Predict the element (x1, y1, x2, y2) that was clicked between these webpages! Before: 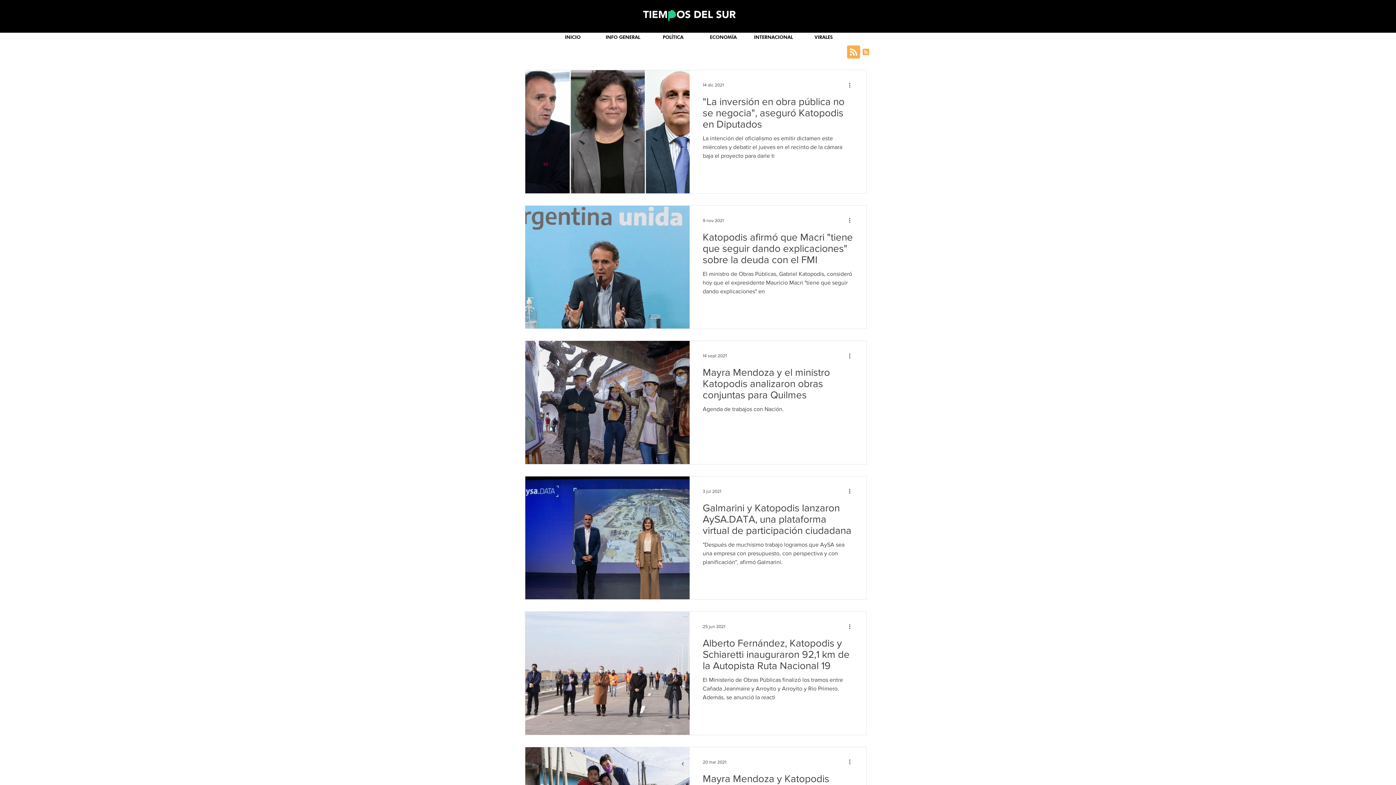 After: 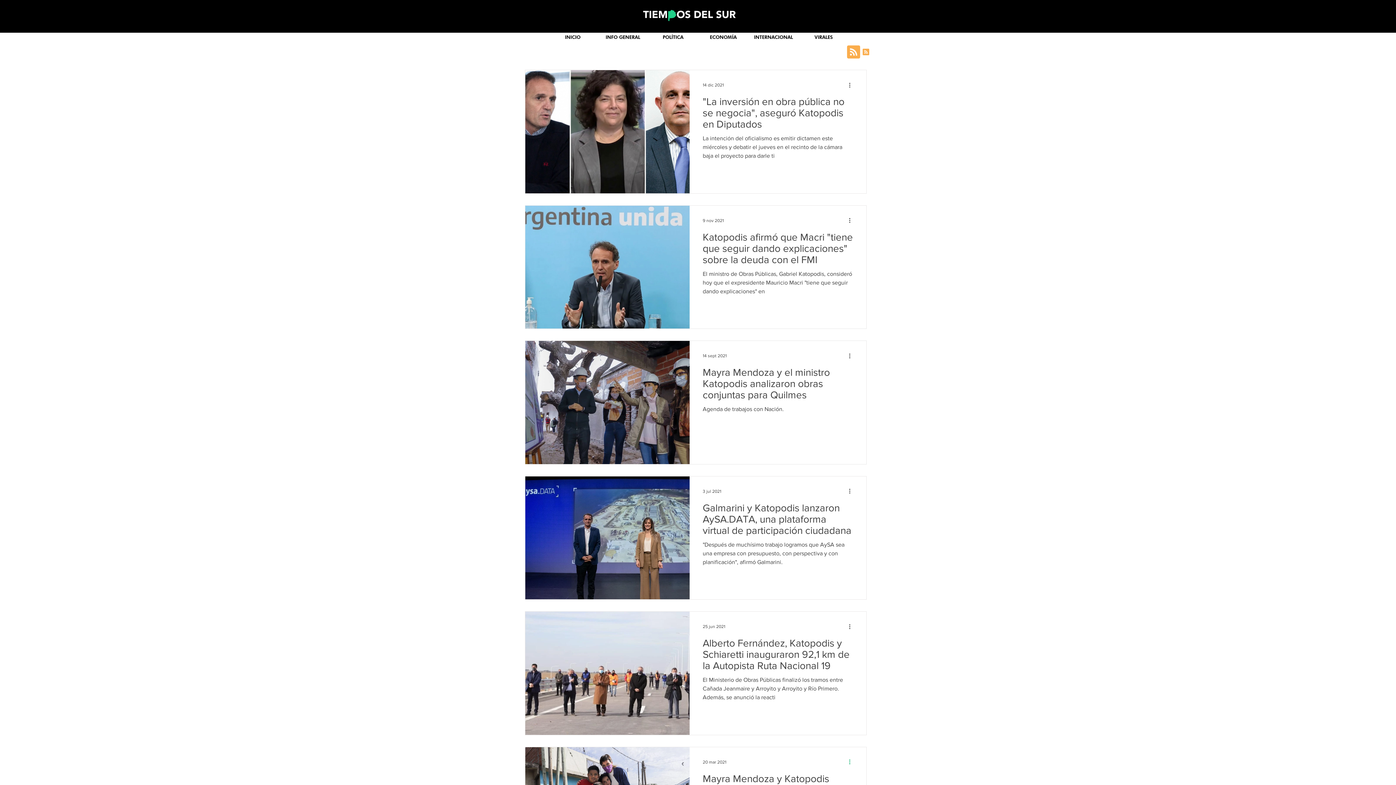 Action: label: Más acciones bbox: (848, 758, 856, 766)